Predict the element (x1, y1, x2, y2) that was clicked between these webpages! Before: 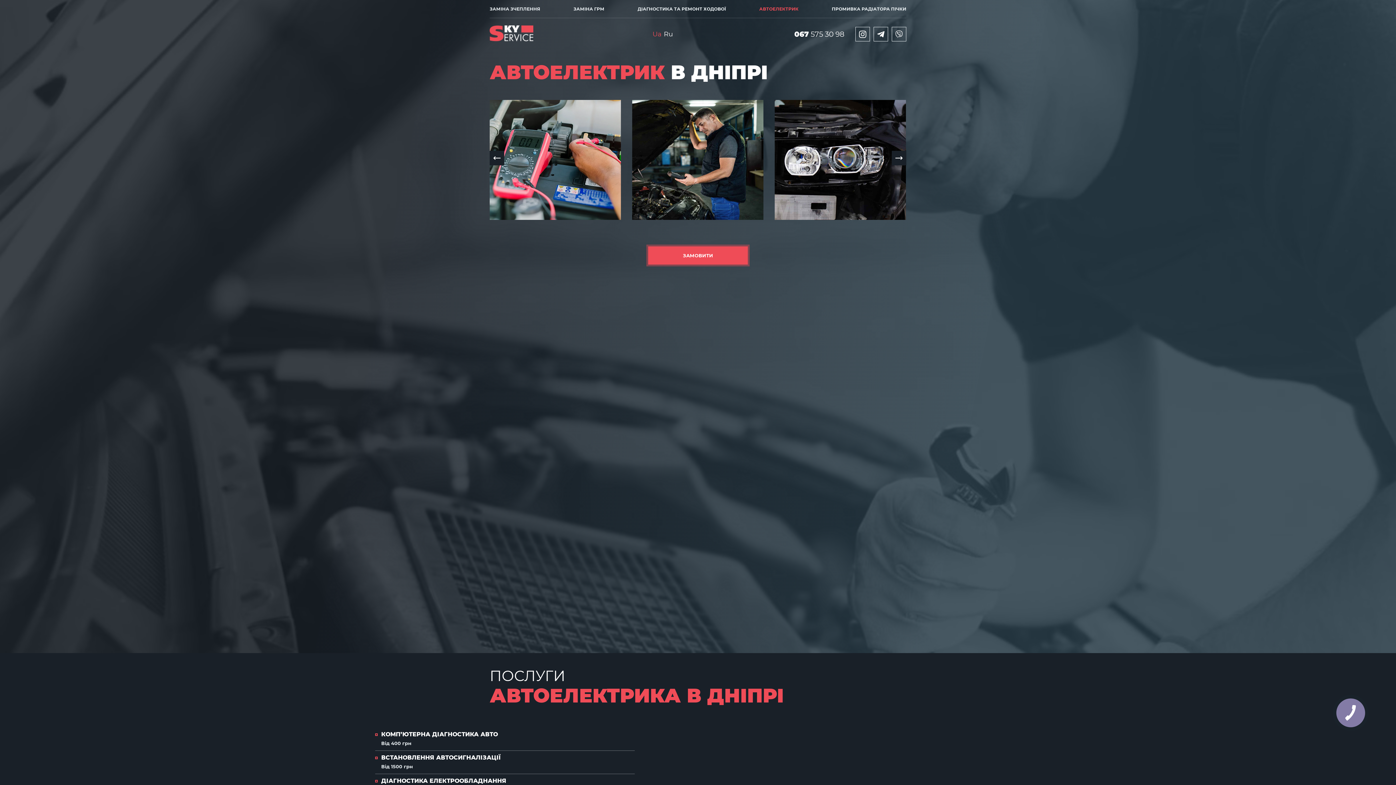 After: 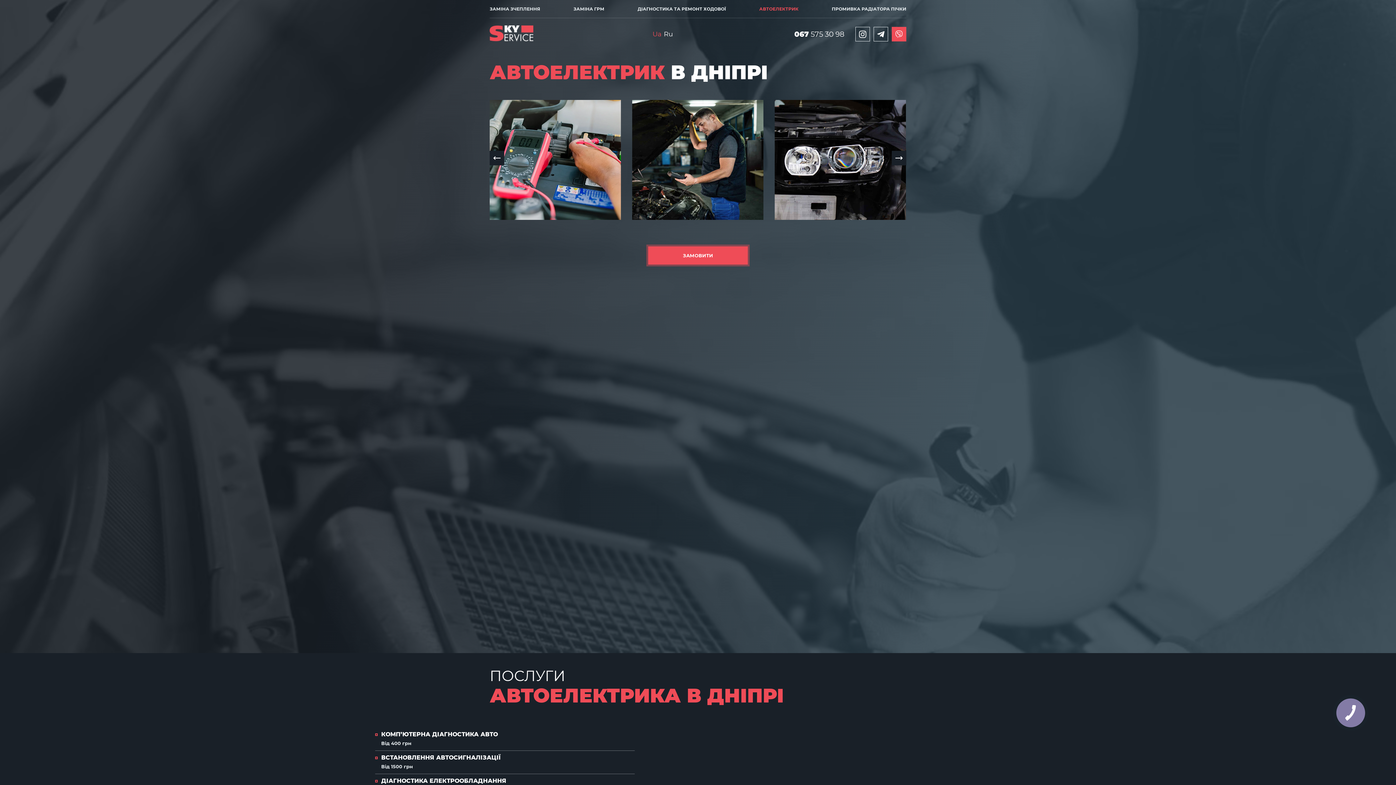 Action: bbox: (892, 26, 906, 41)